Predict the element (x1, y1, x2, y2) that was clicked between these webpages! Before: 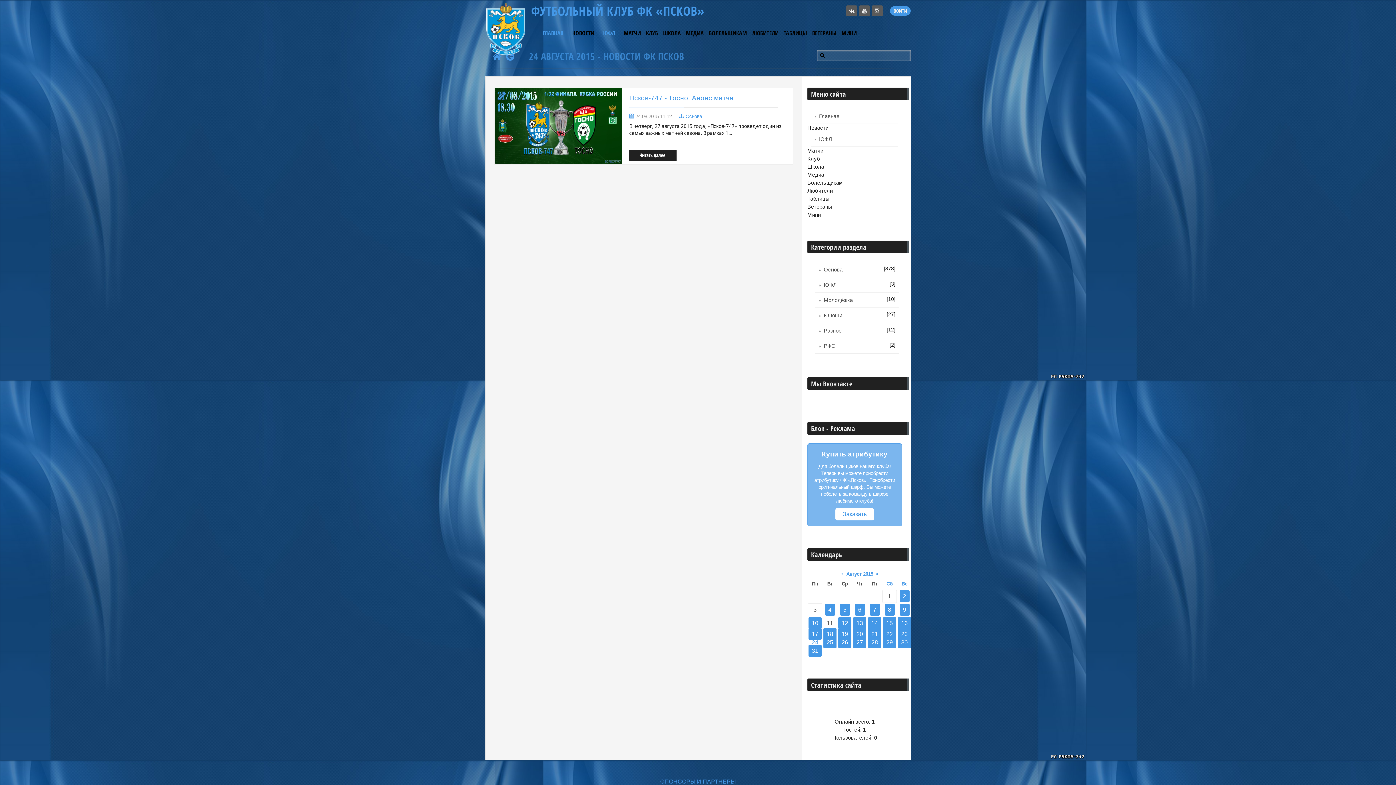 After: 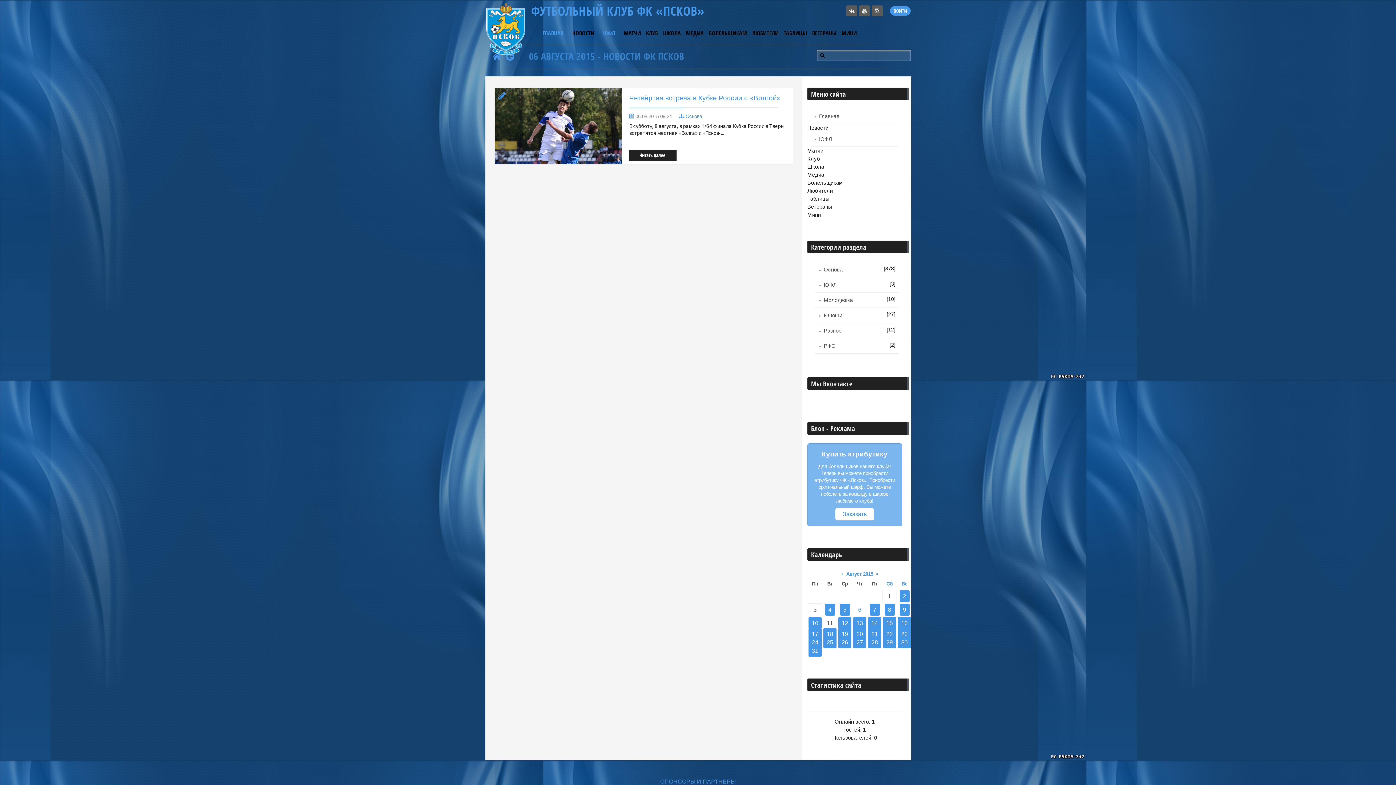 Action: bbox: (855, 604, 864, 616) label: 6